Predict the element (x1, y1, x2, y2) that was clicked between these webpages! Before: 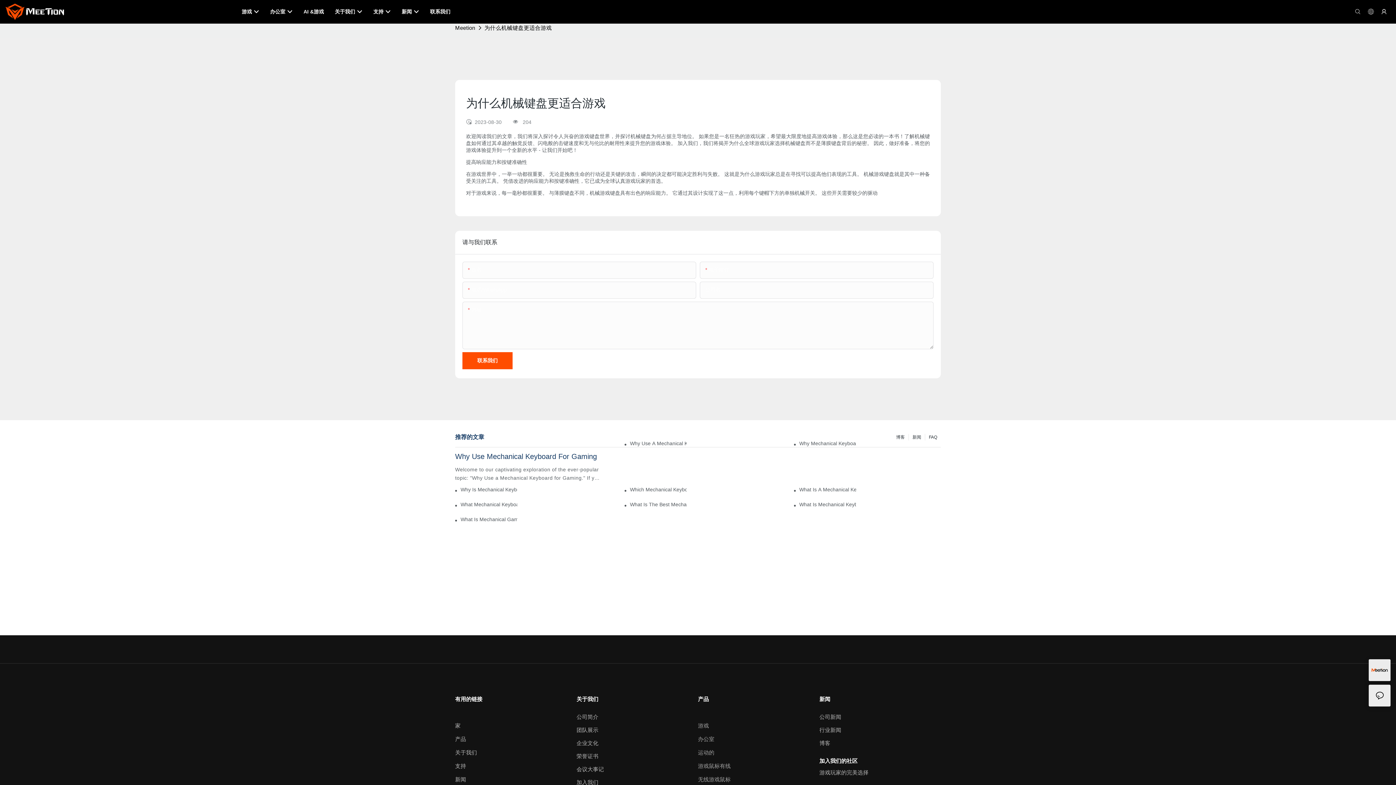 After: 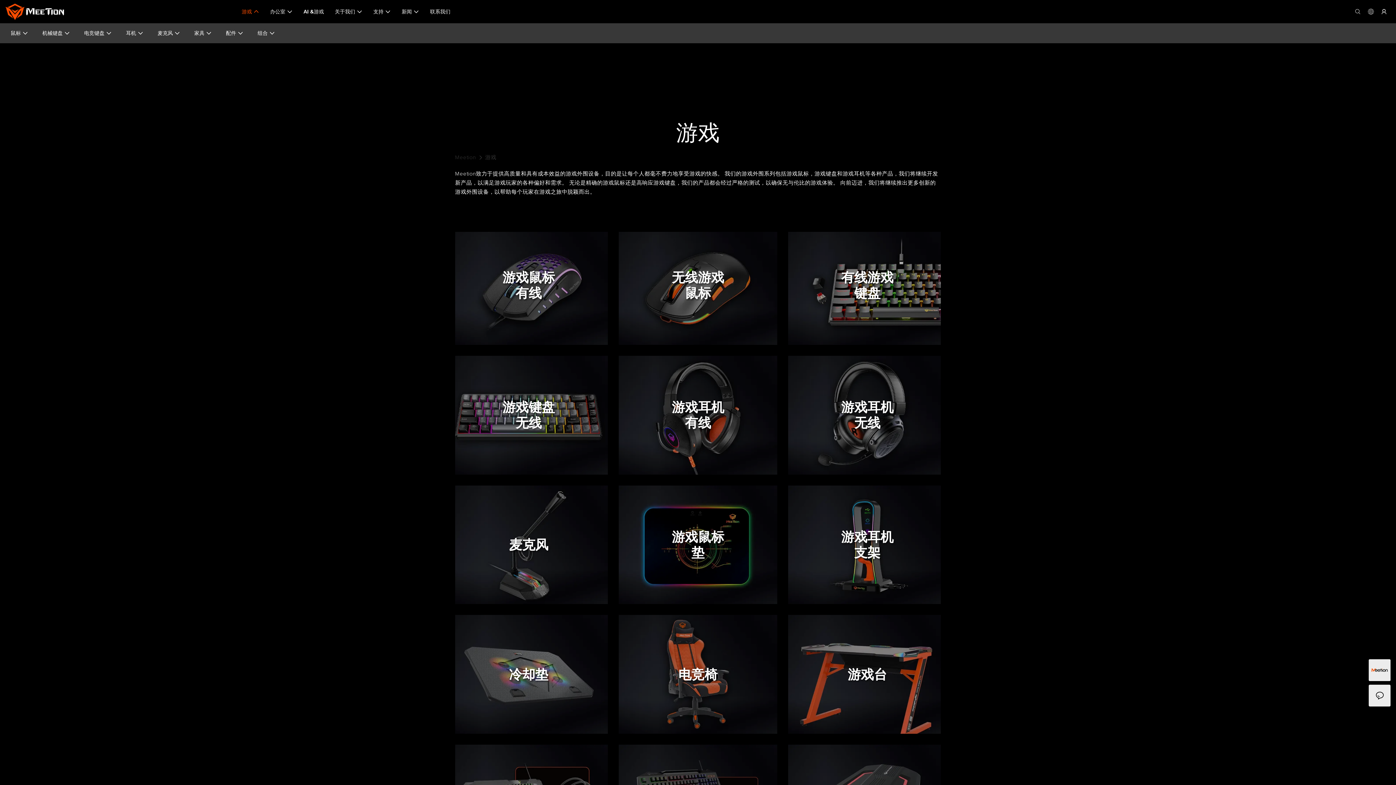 Action: bbox: (698, 722, 709, 729) label: ﻿游戏